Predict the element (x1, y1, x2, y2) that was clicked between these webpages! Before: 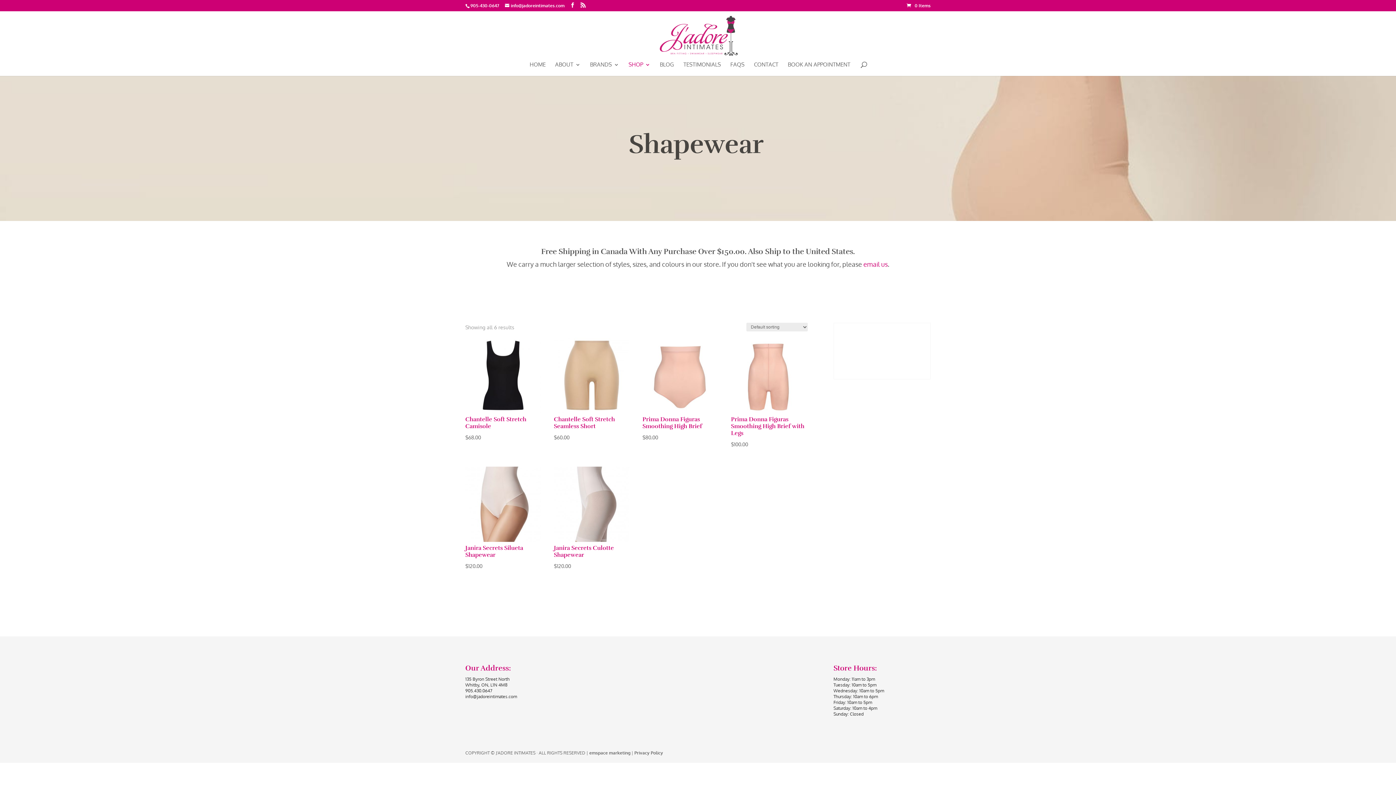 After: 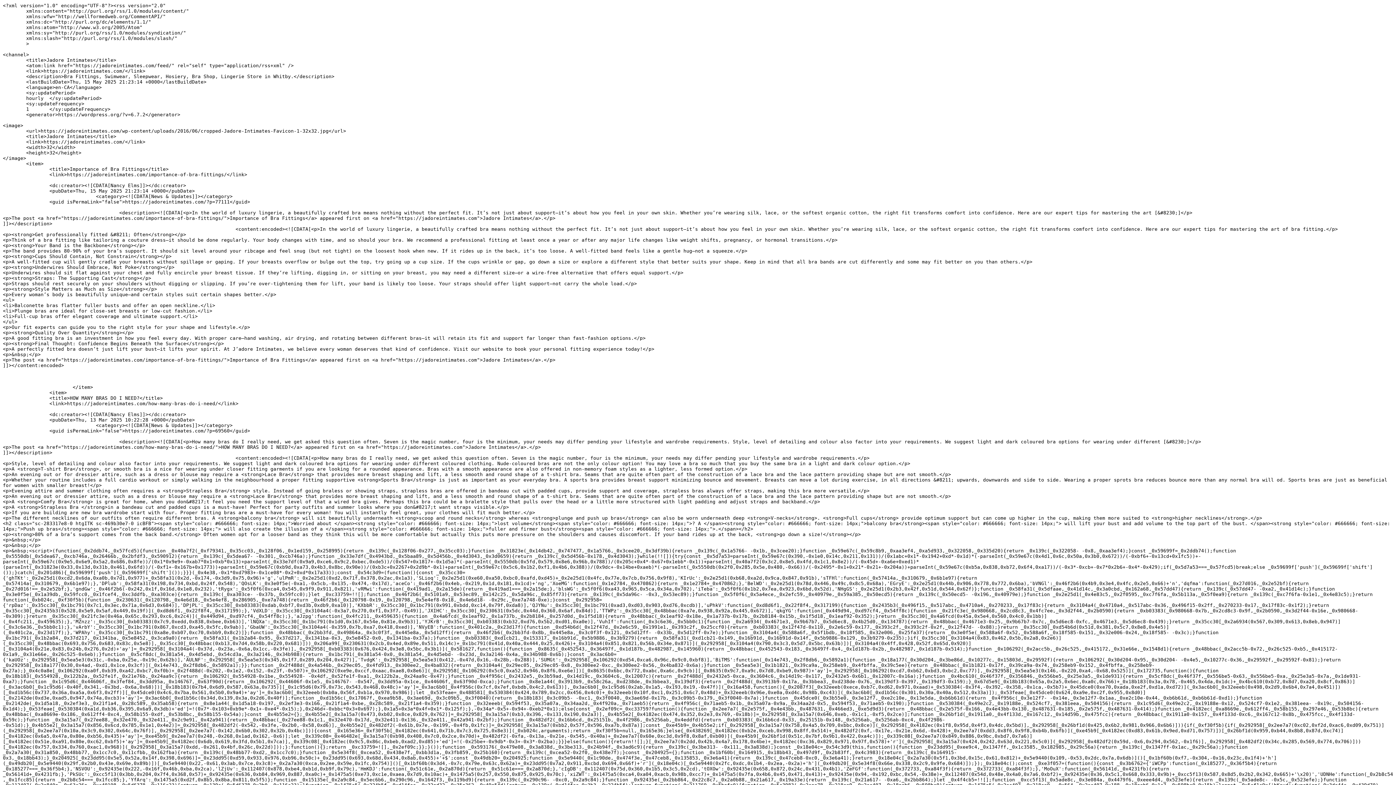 Action: bbox: (580, 2, 585, 8)